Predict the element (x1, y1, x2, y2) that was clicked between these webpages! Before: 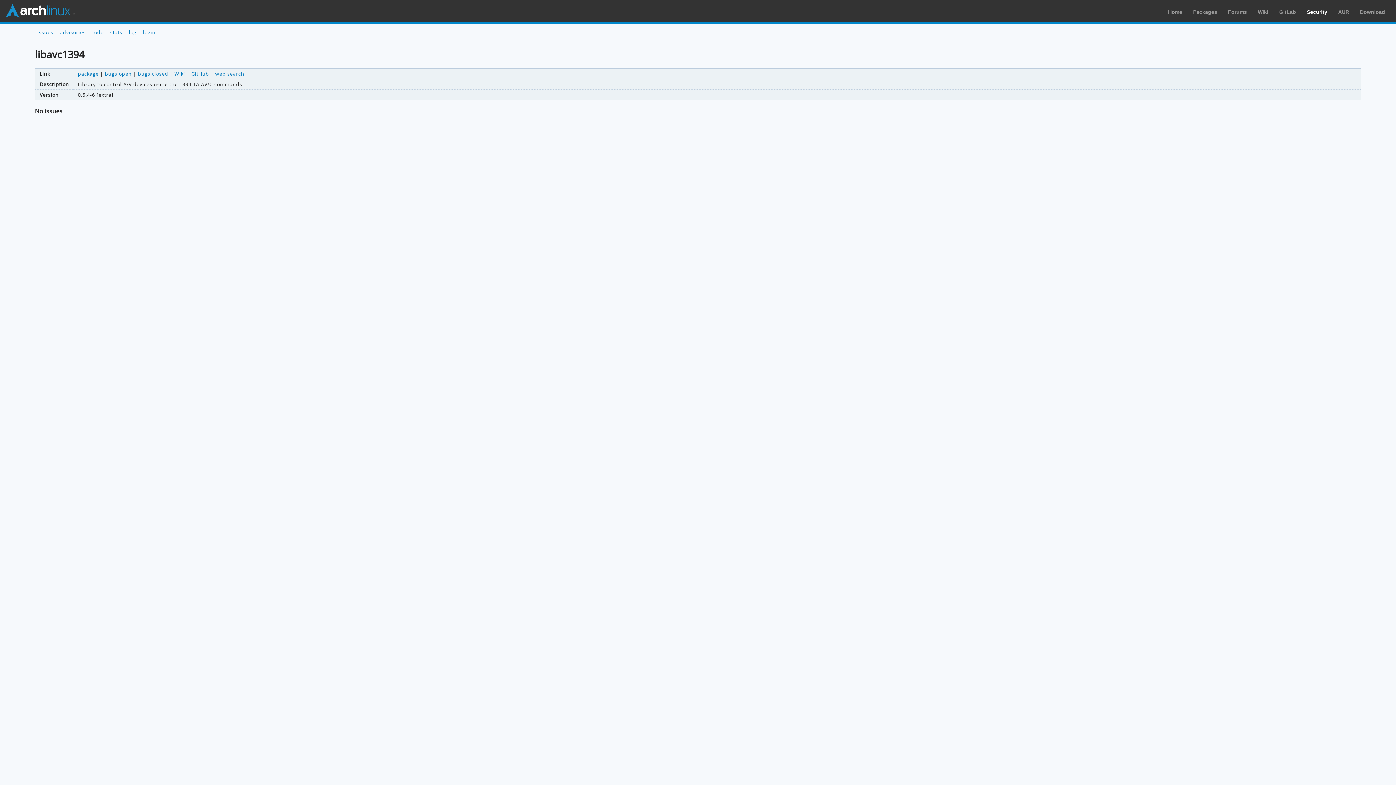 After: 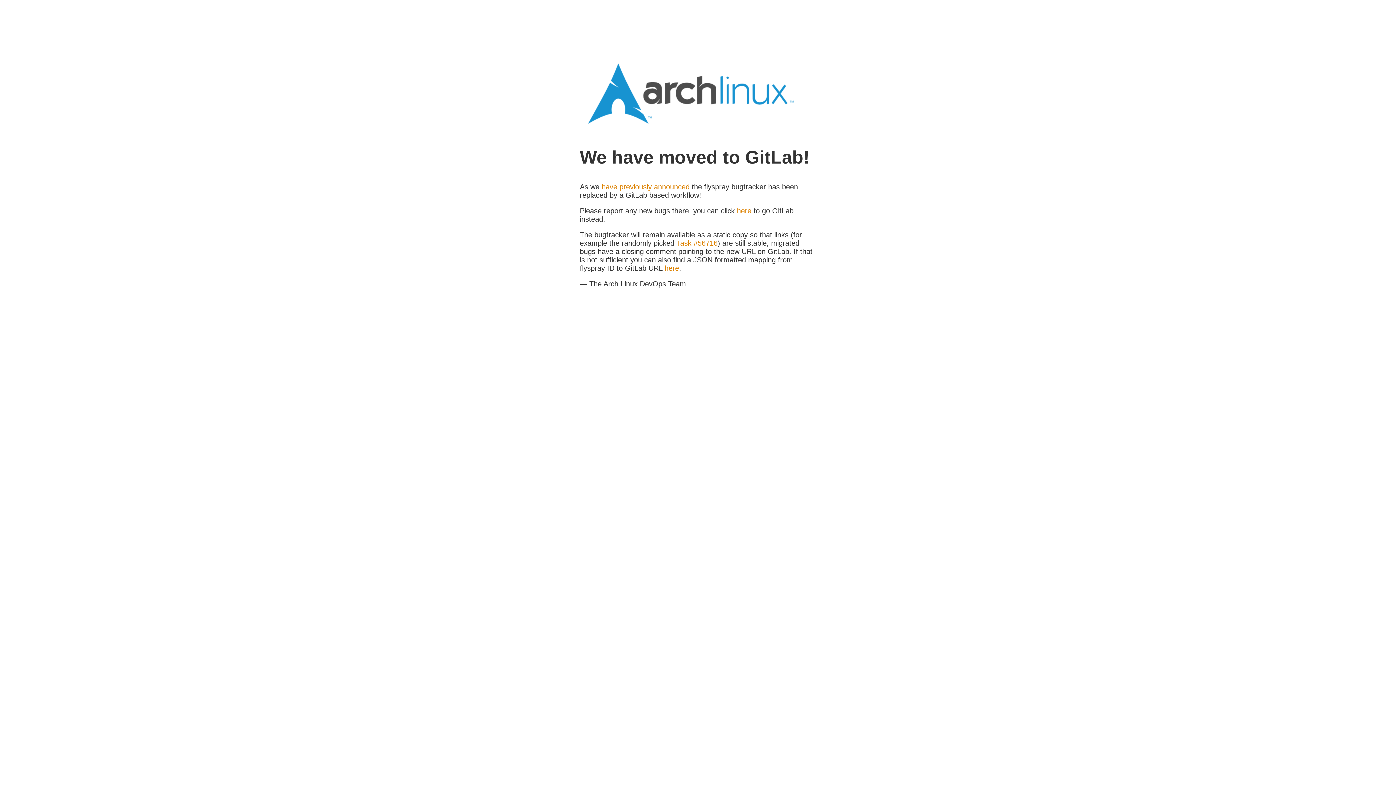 Action: label: bugs closed bbox: (137, 70, 168, 76)